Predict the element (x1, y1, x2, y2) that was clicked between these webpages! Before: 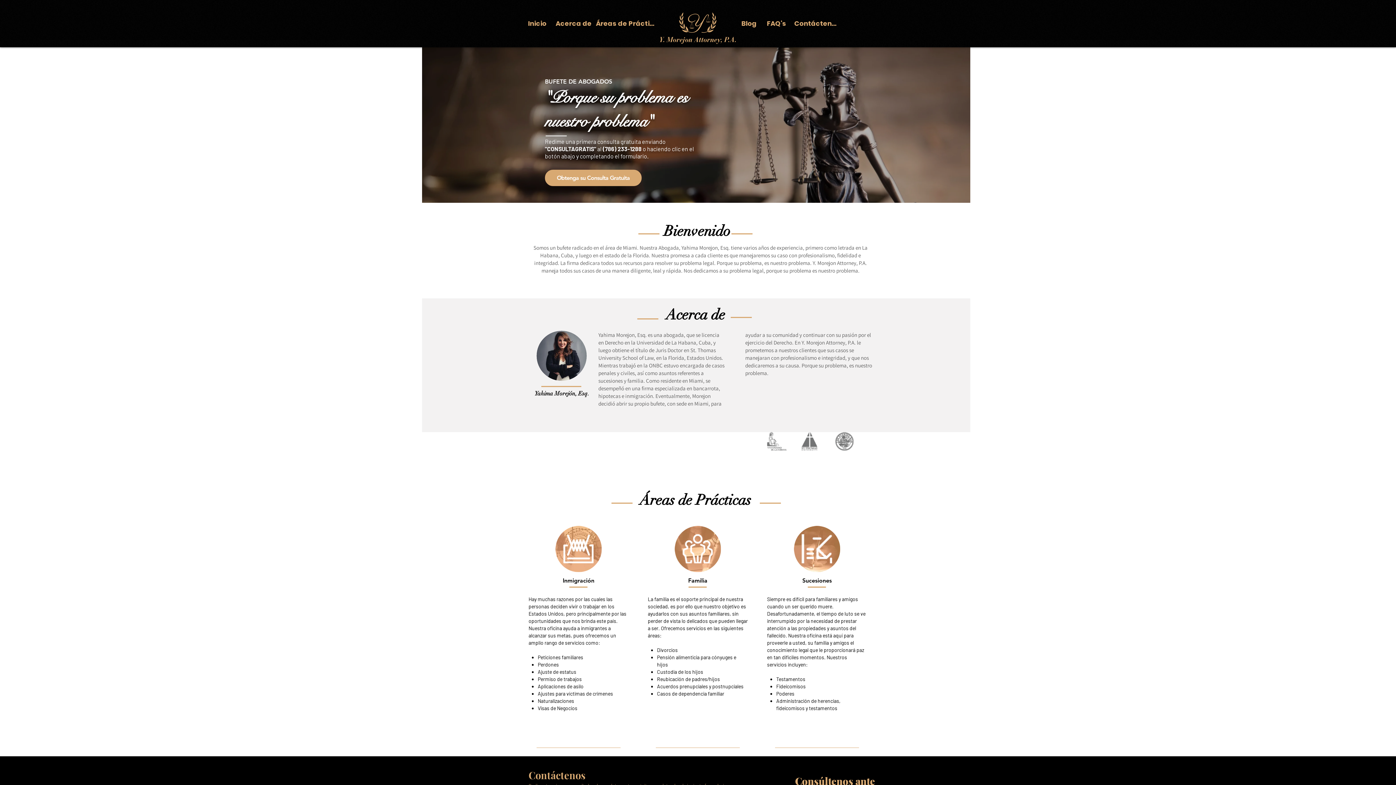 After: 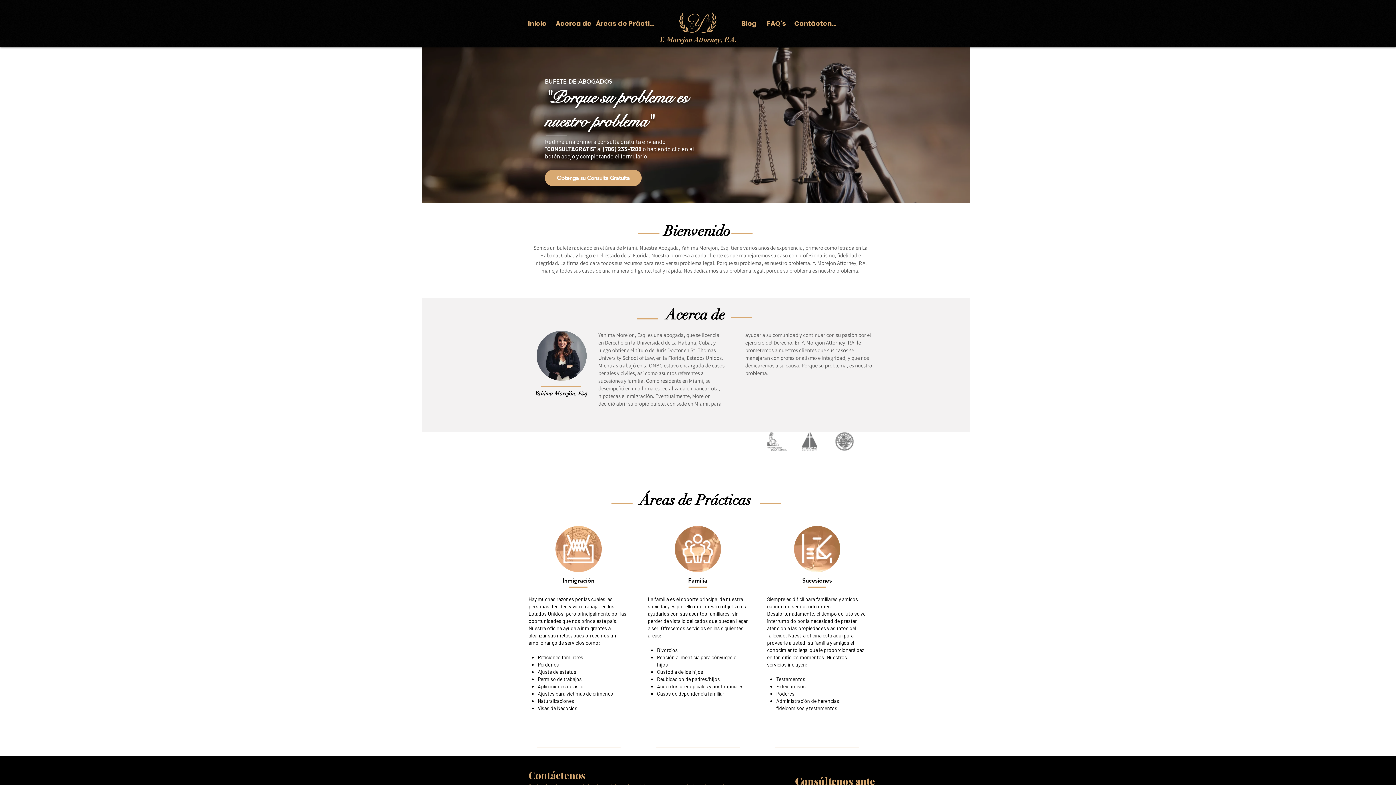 Action: label: Obtenga su Consulta Gratuita bbox: (545, 169, 641, 186)